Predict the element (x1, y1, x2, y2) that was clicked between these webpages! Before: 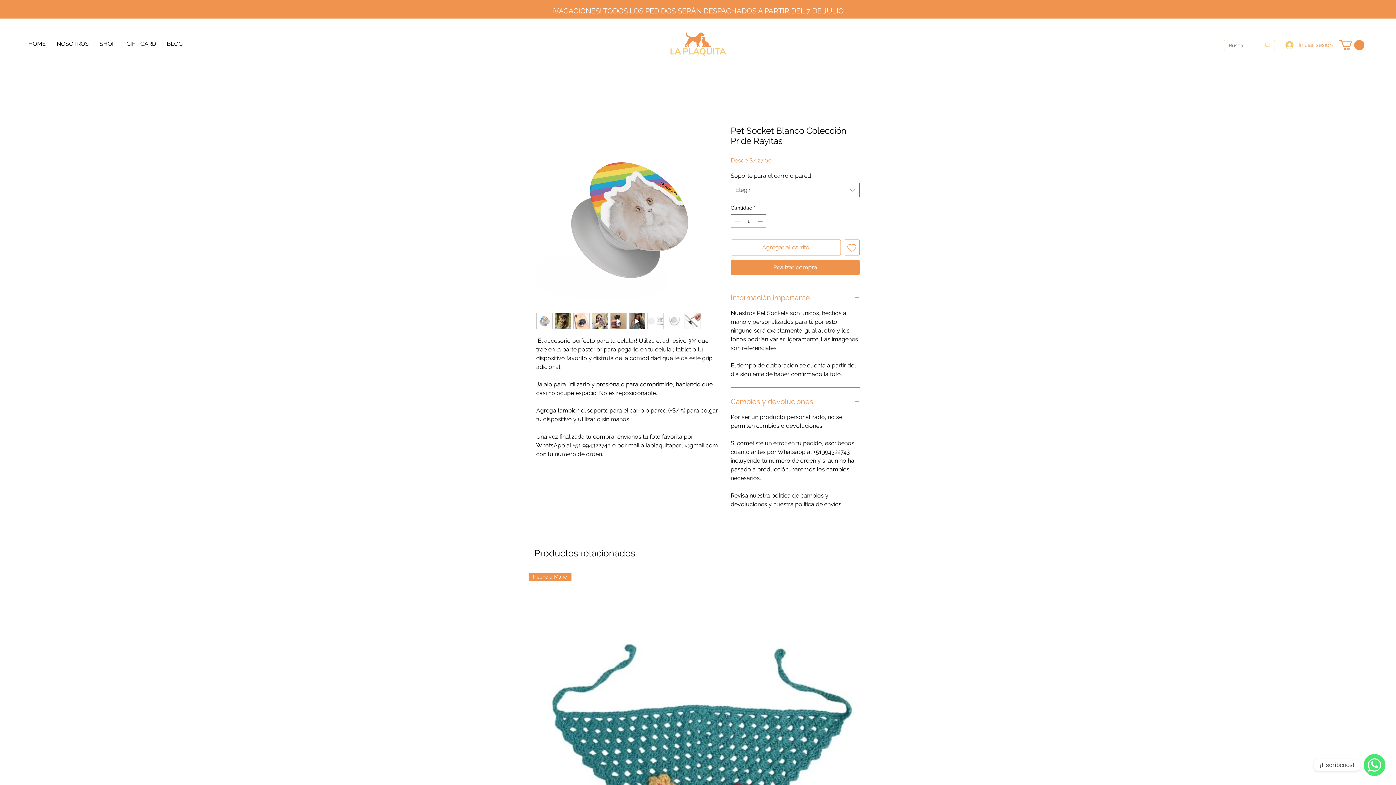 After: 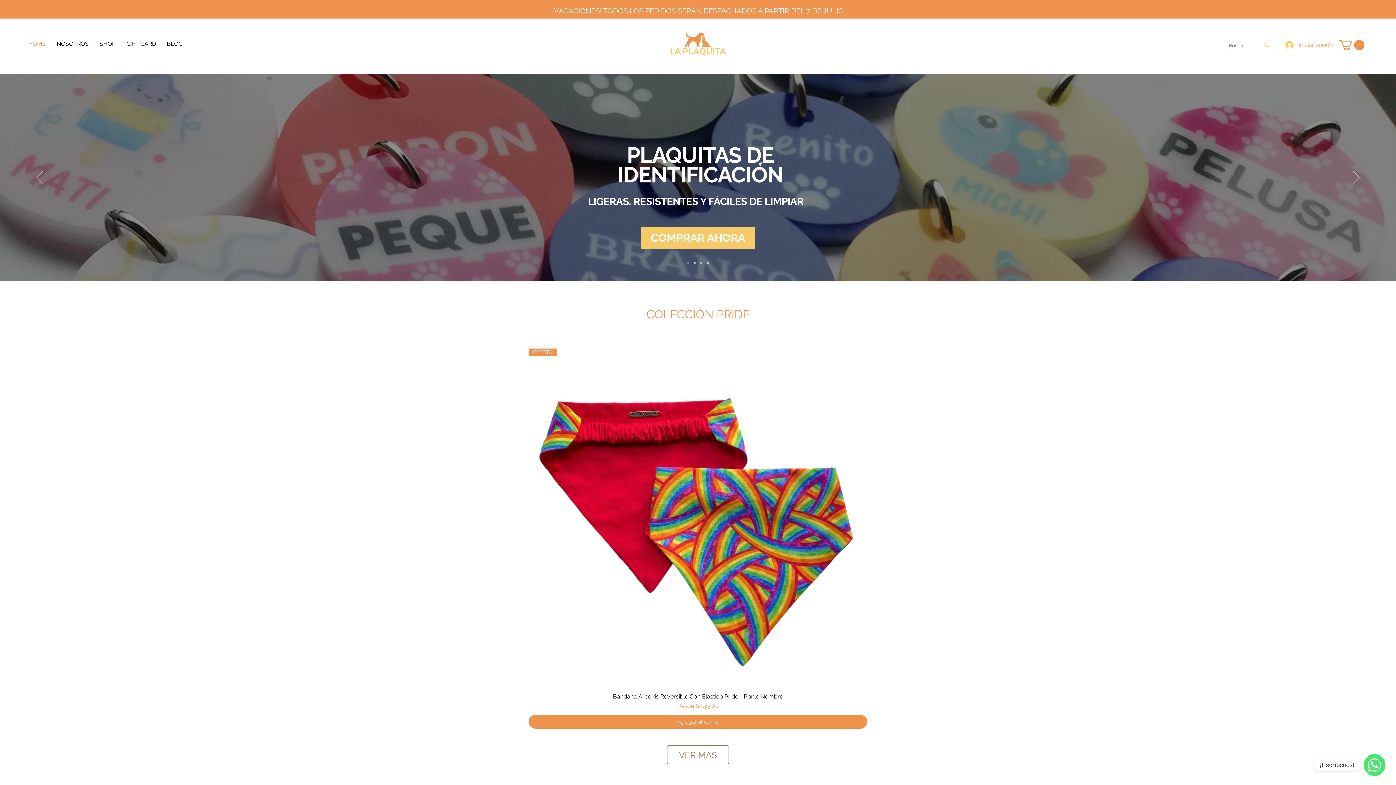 Action: bbox: (661, 27, 735, 60)